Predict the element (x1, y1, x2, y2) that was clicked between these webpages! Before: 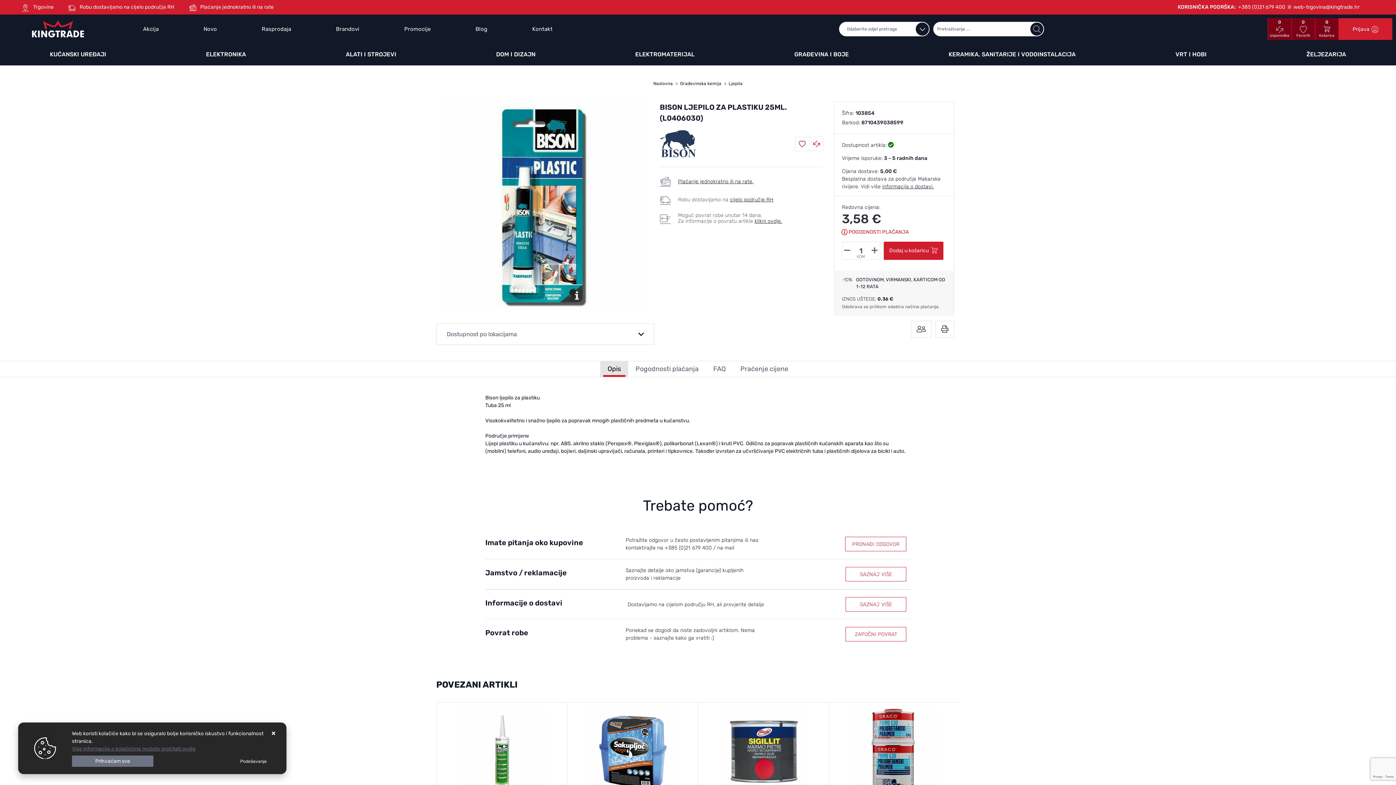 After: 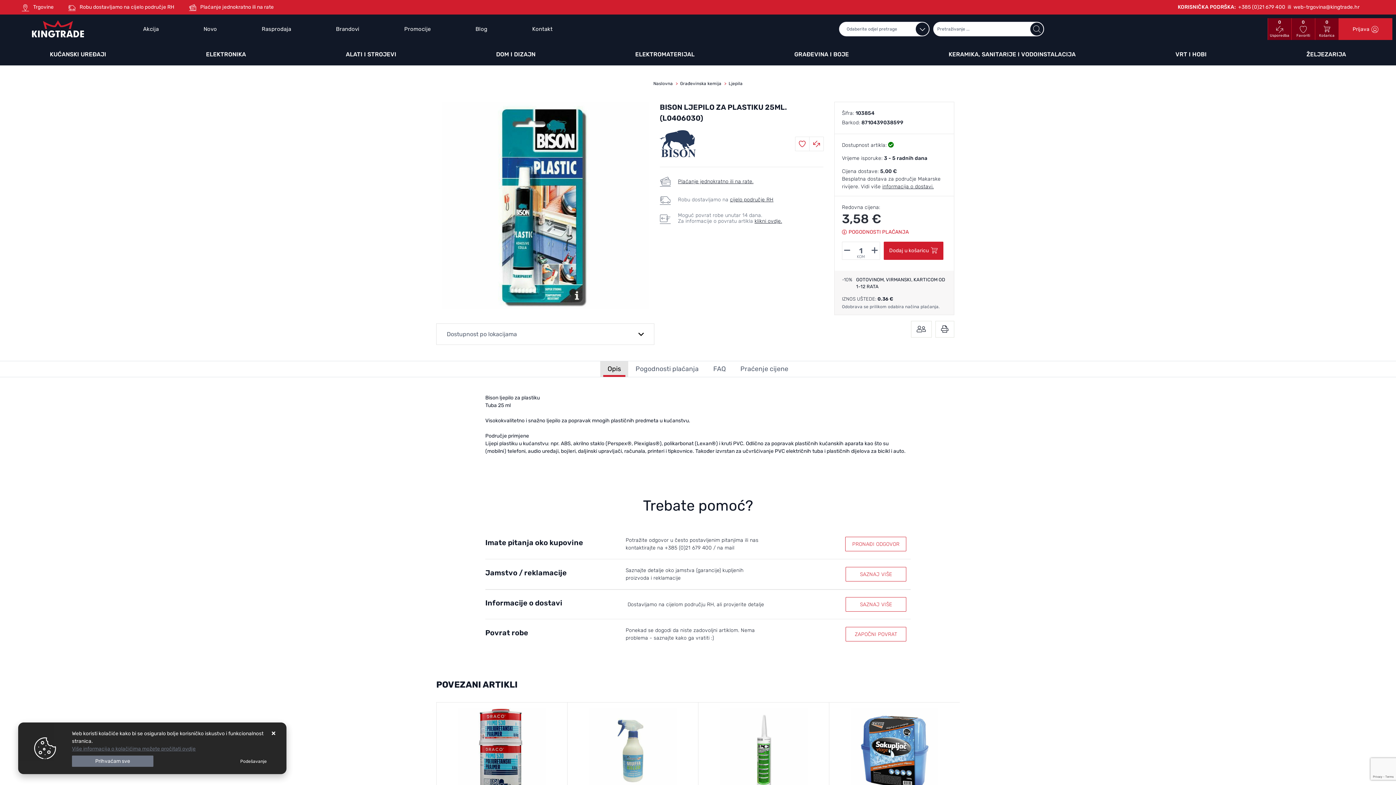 Action: bbox: (717, 545, 734, 551) label: na mail